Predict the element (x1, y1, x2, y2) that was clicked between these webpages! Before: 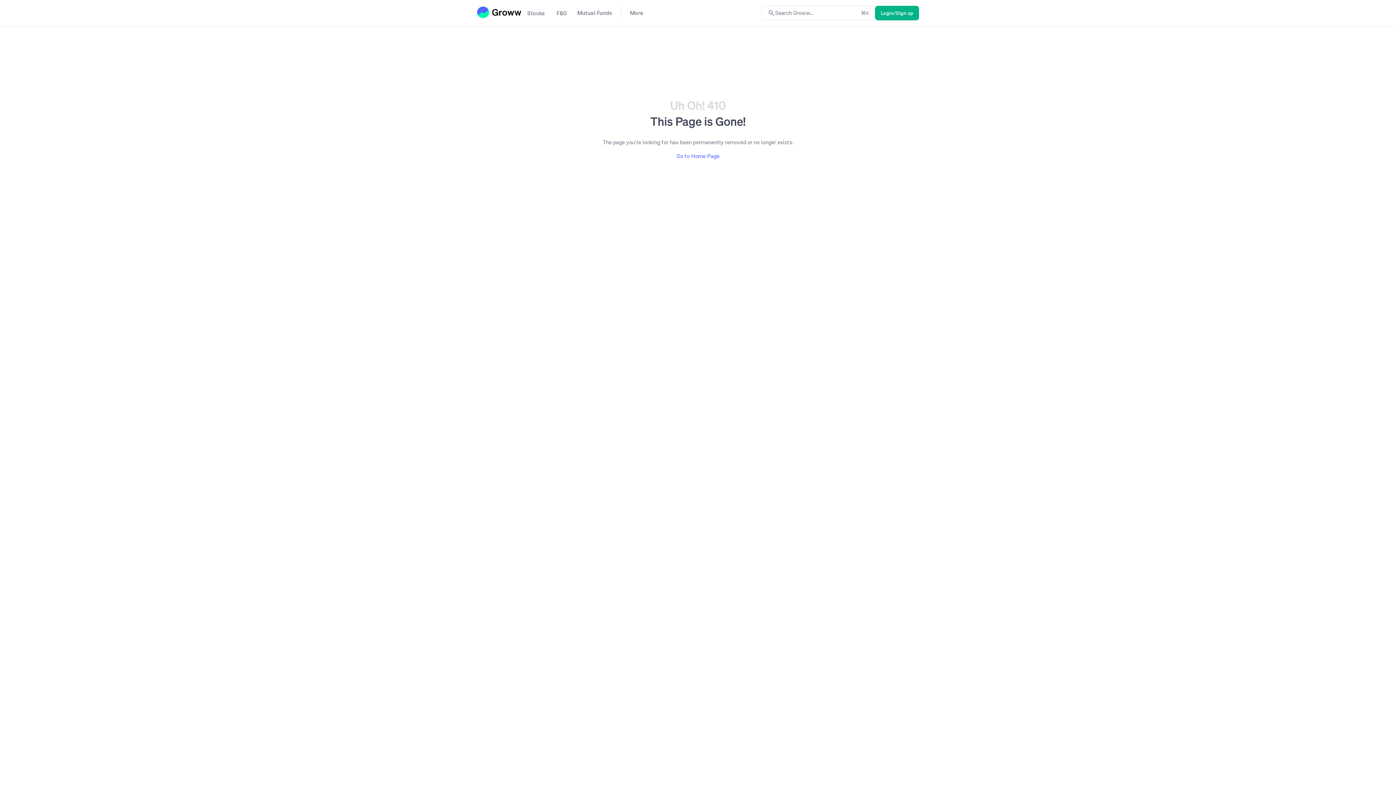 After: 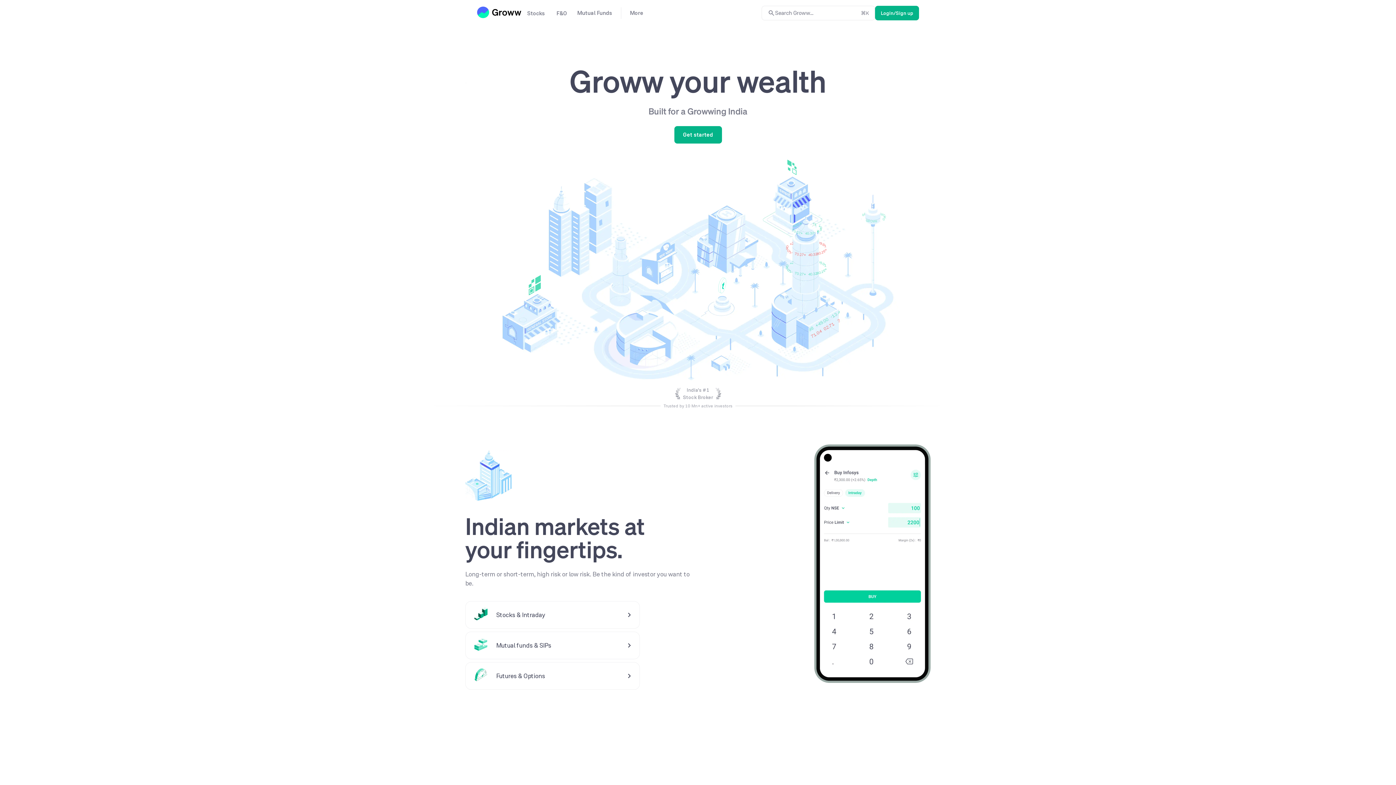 Action: label: Go to Home Page bbox: (599, 152, 797, 160)